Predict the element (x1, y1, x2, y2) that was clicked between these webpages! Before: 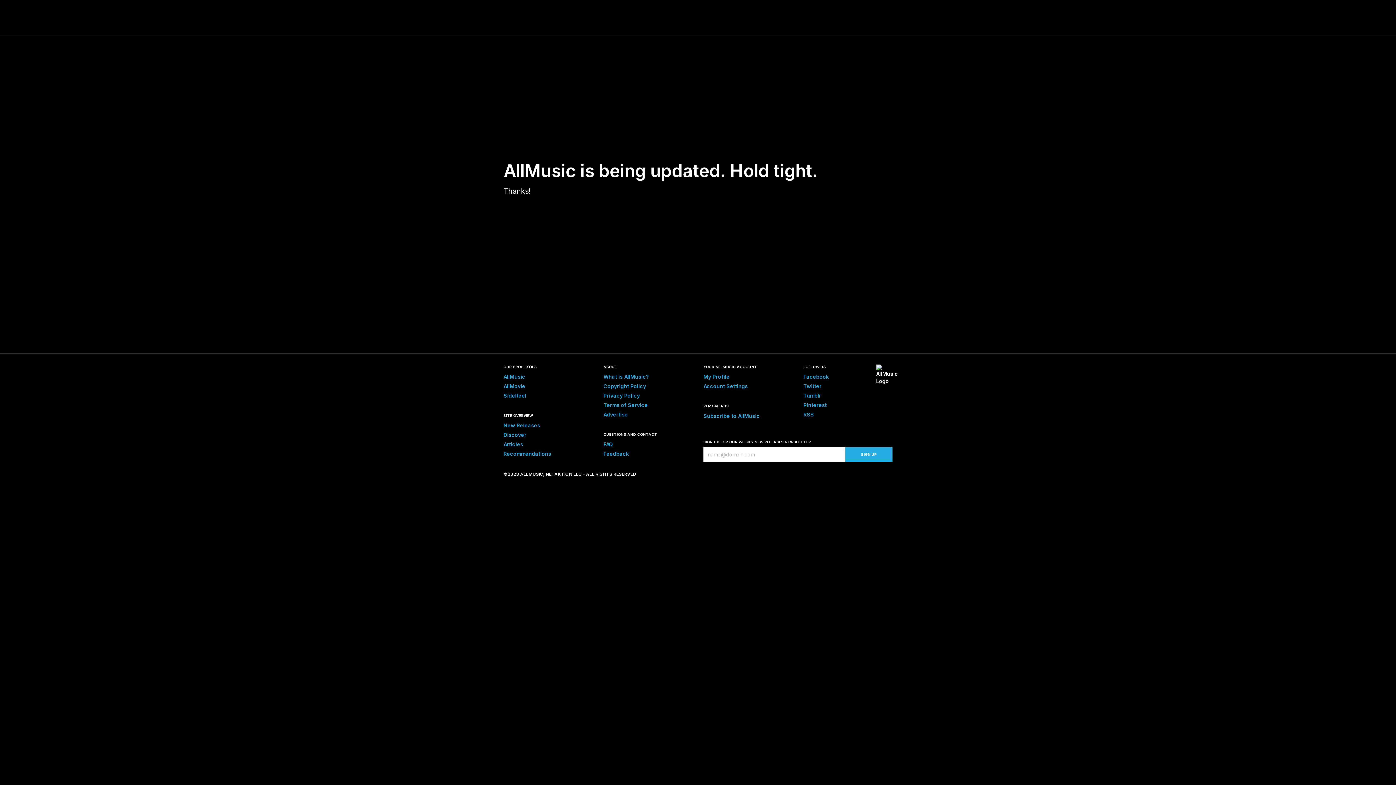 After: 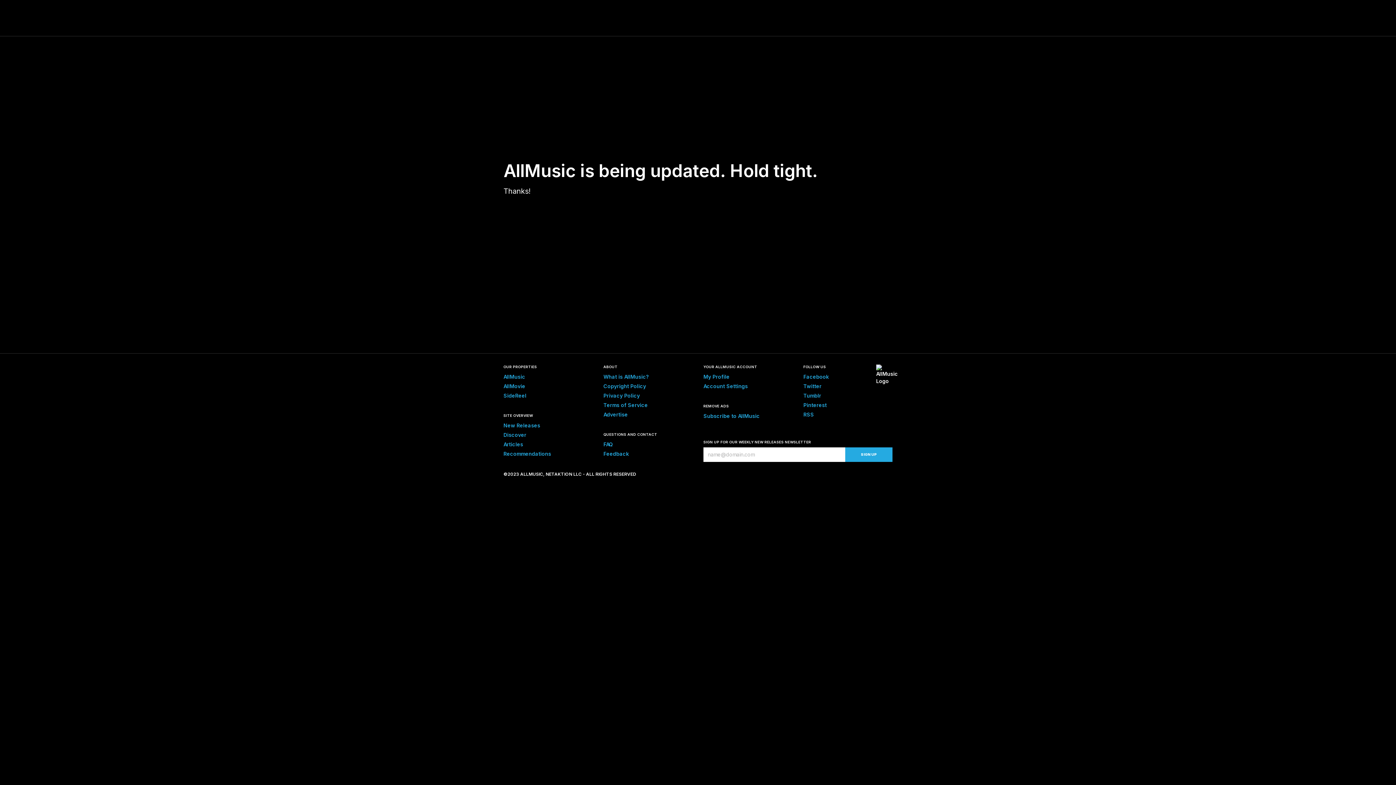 Action: bbox: (803, 411, 814, 417) label: RSS